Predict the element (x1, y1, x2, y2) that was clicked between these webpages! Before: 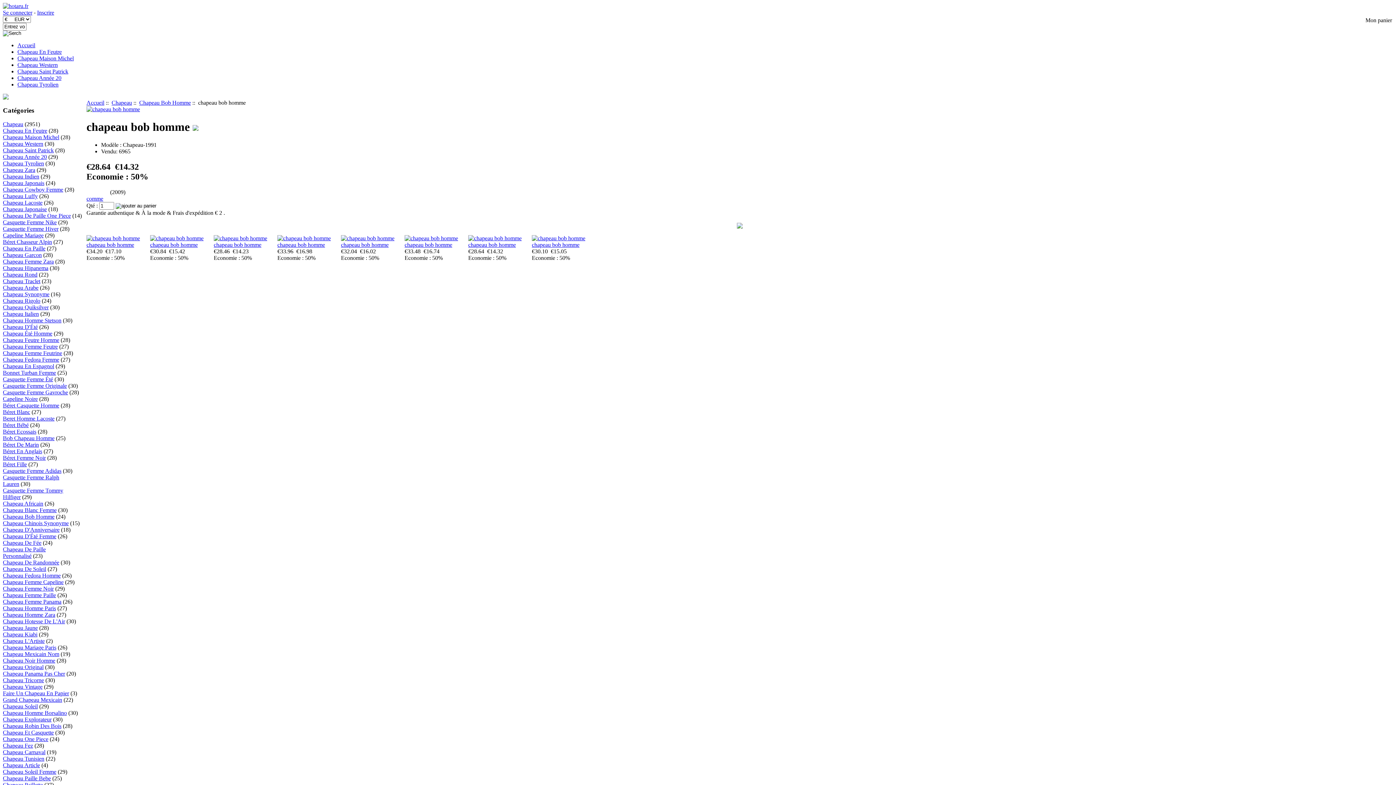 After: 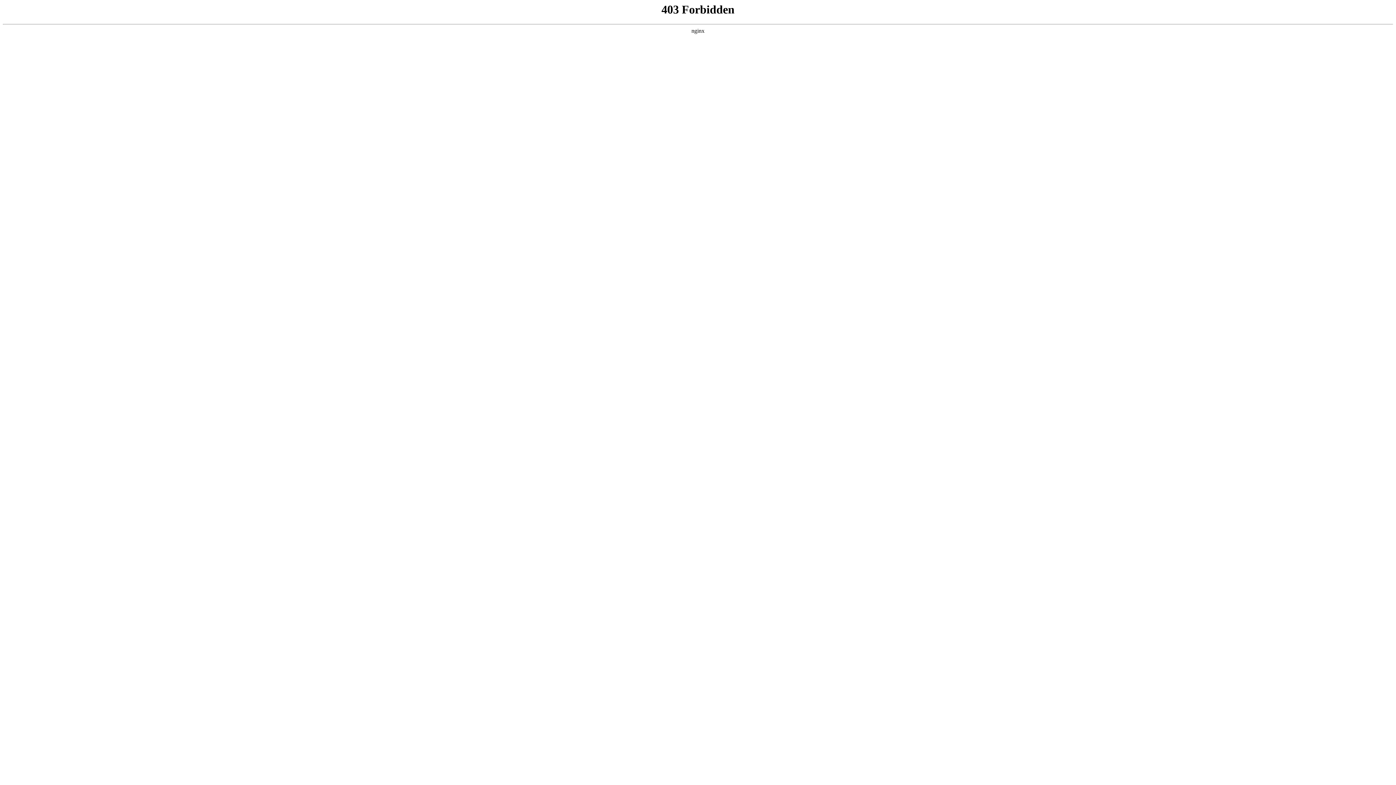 Action: bbox: (86, 106, 140, 112)